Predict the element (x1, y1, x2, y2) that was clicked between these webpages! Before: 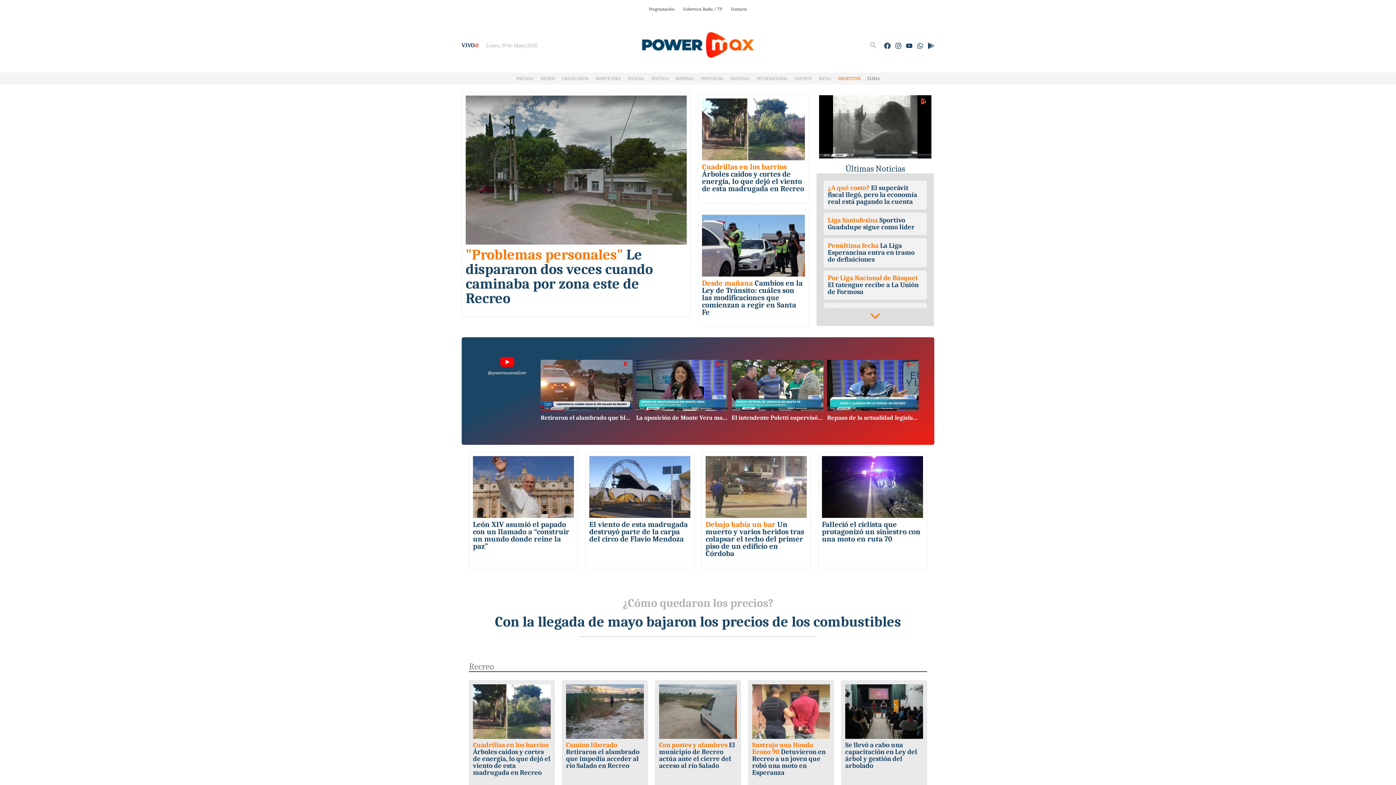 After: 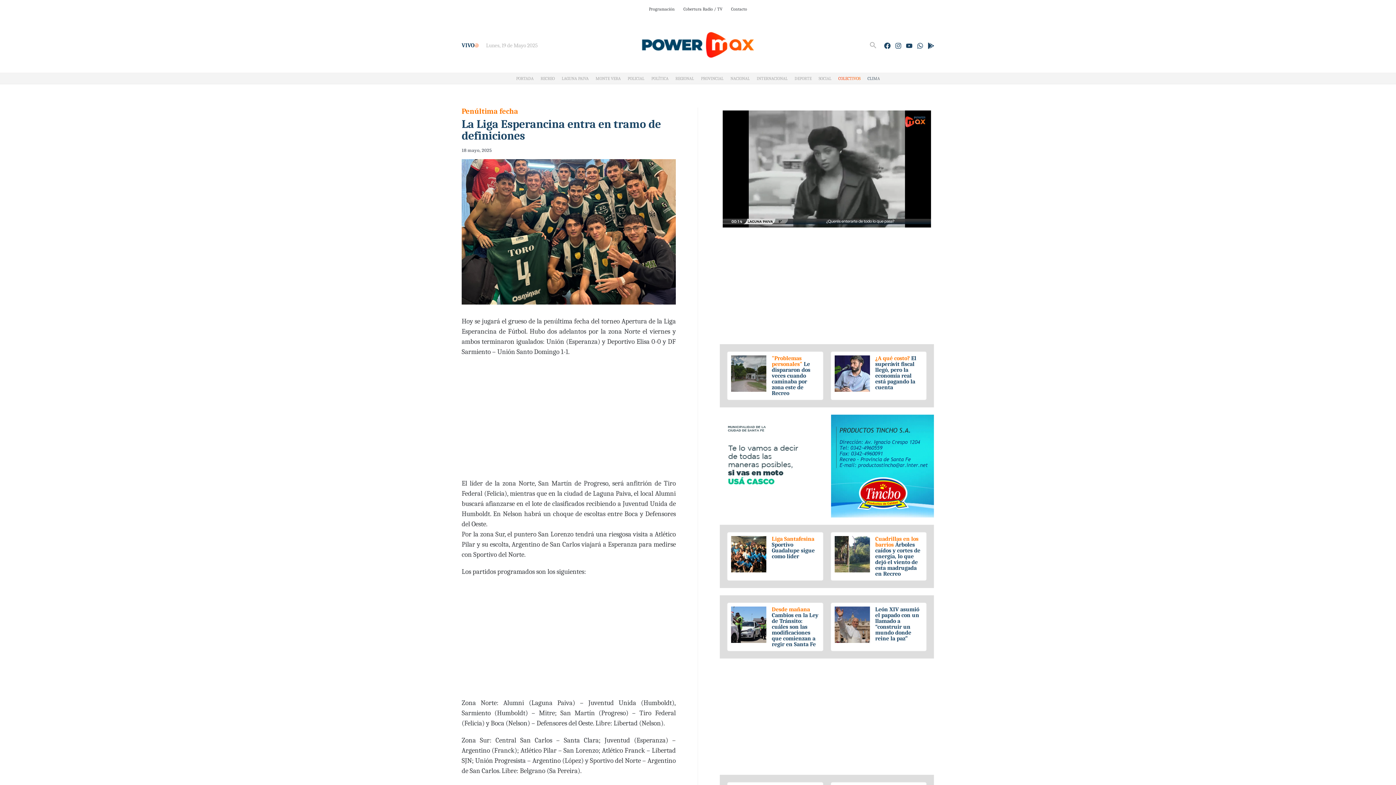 Action: label: Penúltima fecha La Liga Esperancina entra en tramo de definiciones bbox: (824, 238, 926, 267)